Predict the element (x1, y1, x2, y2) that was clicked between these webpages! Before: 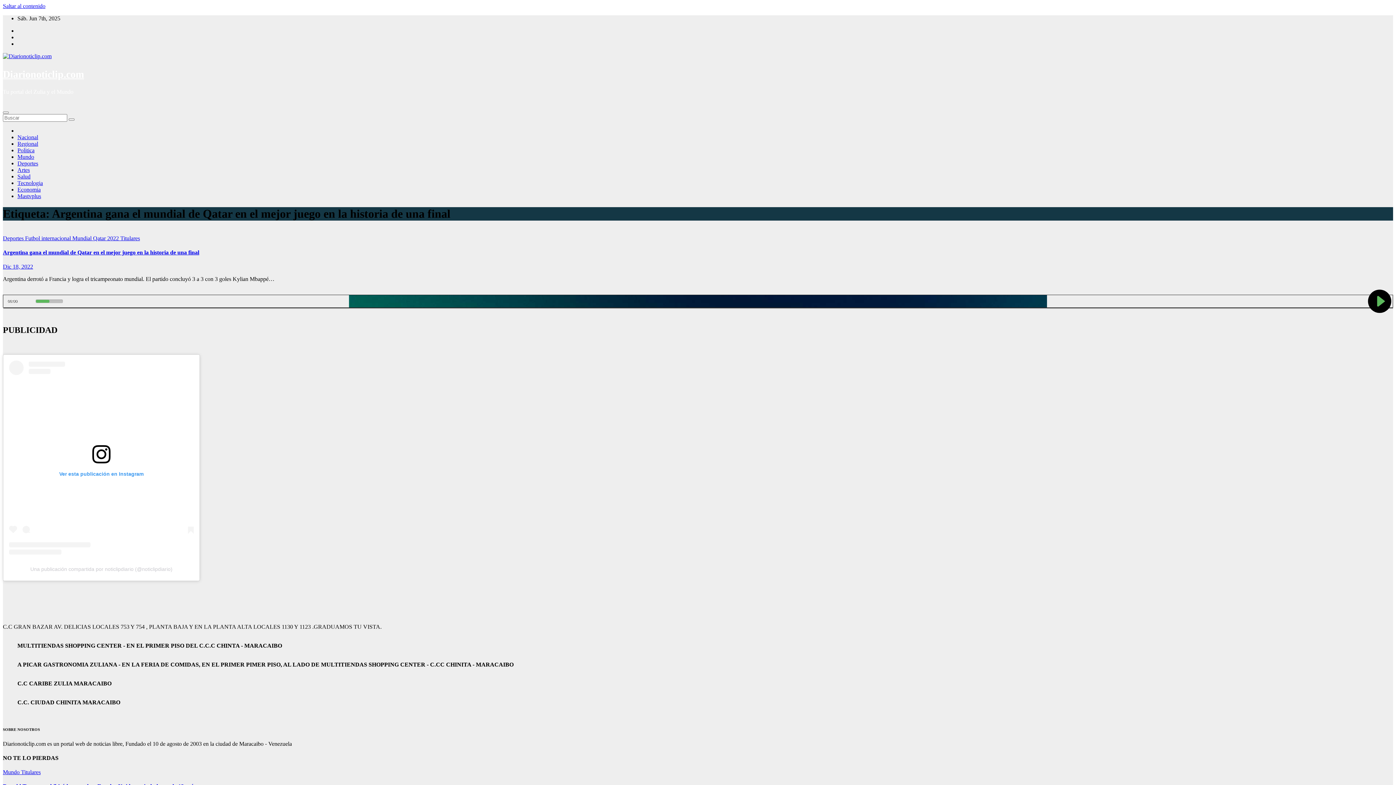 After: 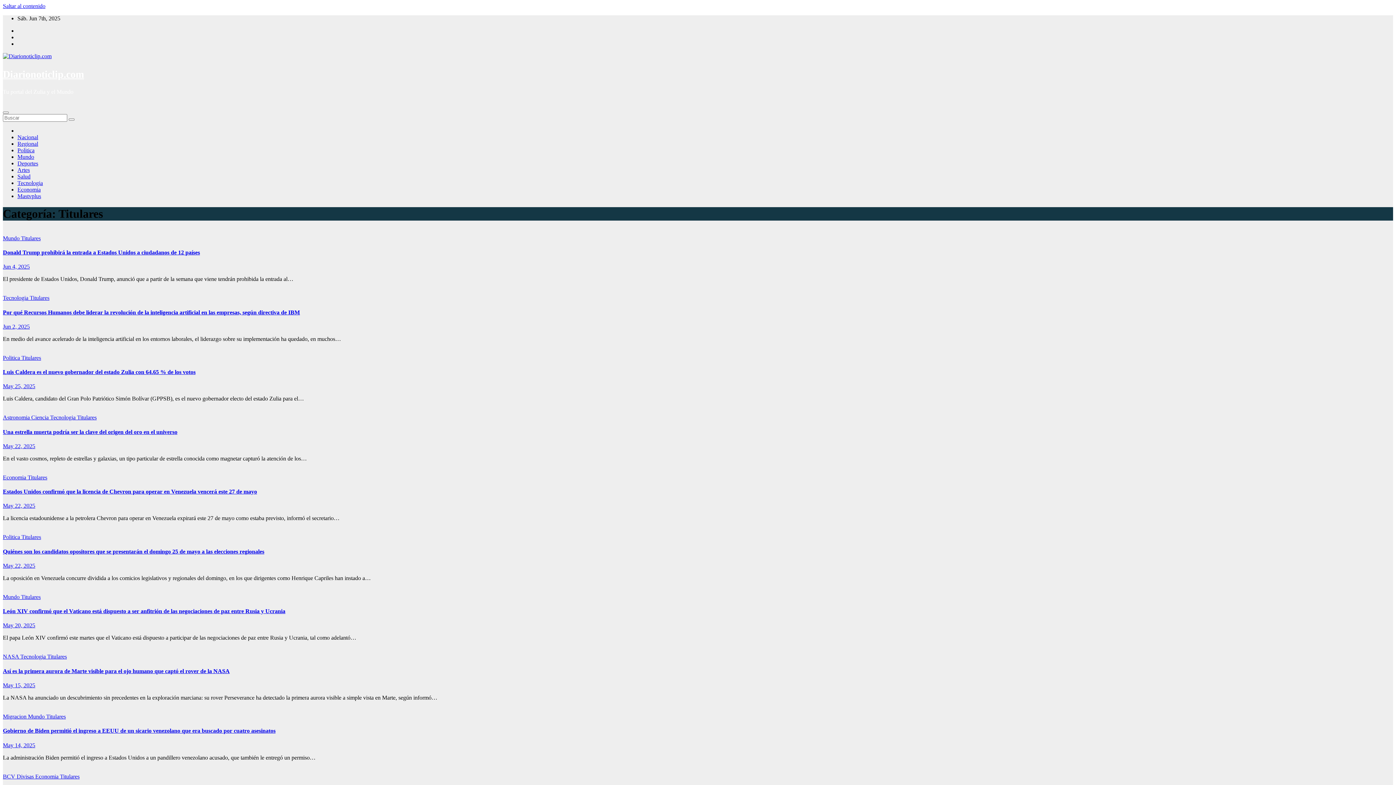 Action: bbox: (120, 235, 140, 241) label: Titulares